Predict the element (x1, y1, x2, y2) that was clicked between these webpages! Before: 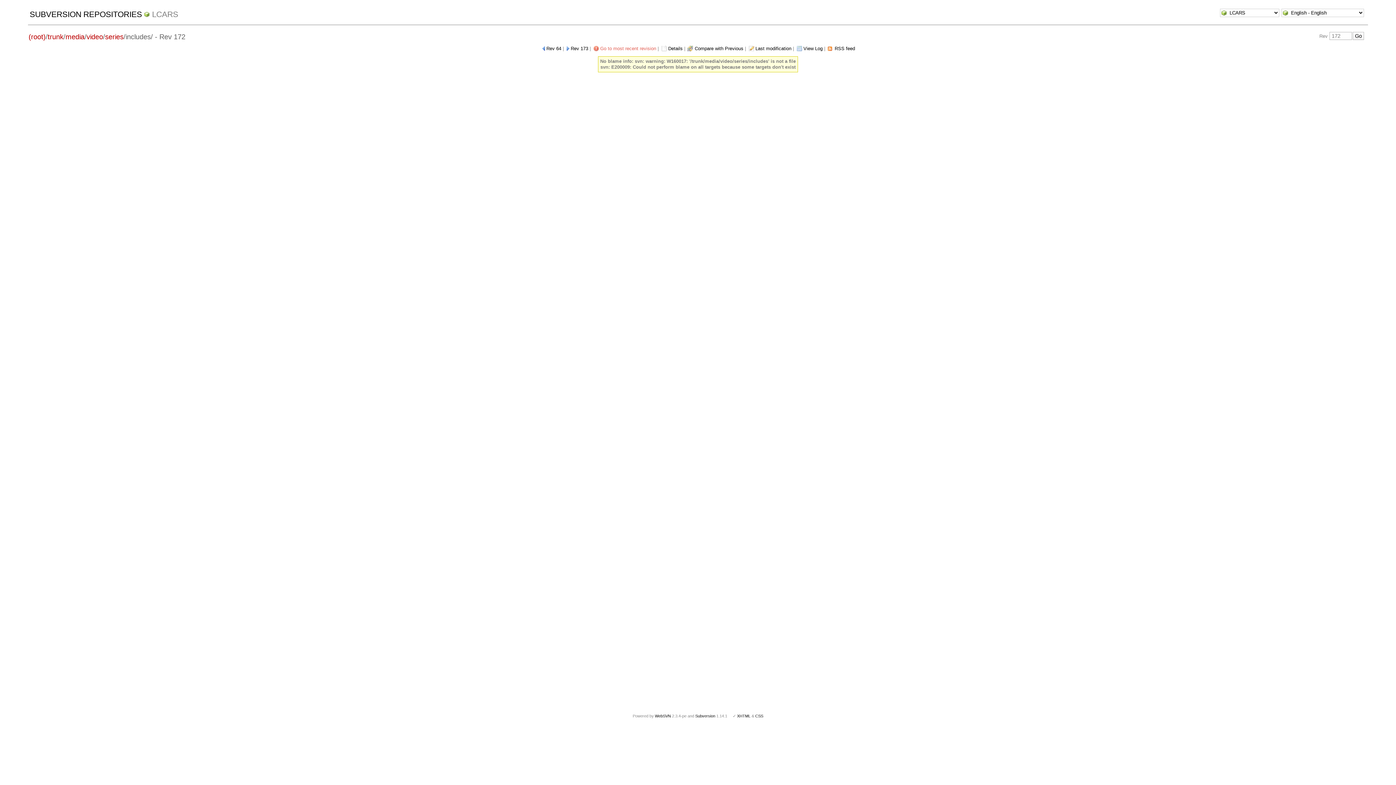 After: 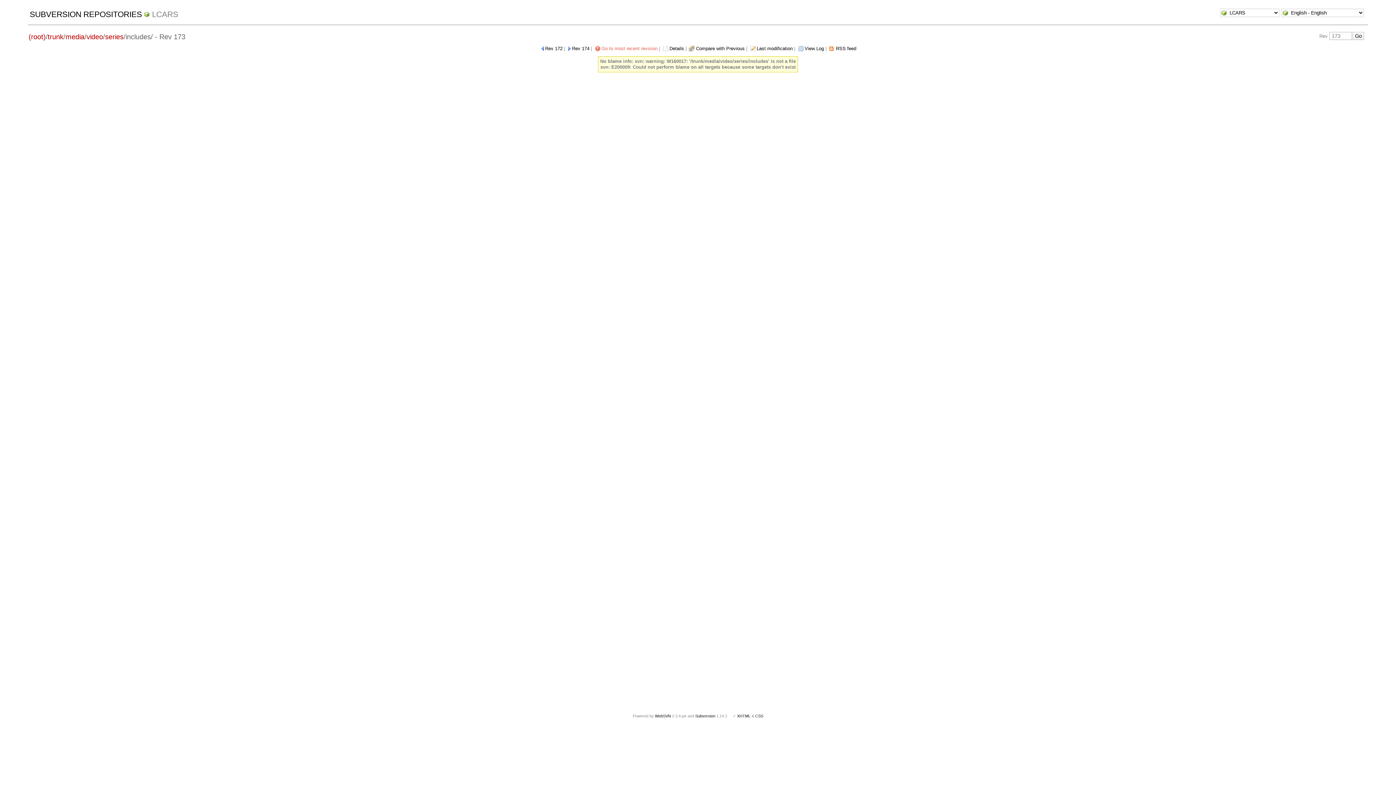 Action: bbox: (565, 45, 588, 51) label: Rev 173